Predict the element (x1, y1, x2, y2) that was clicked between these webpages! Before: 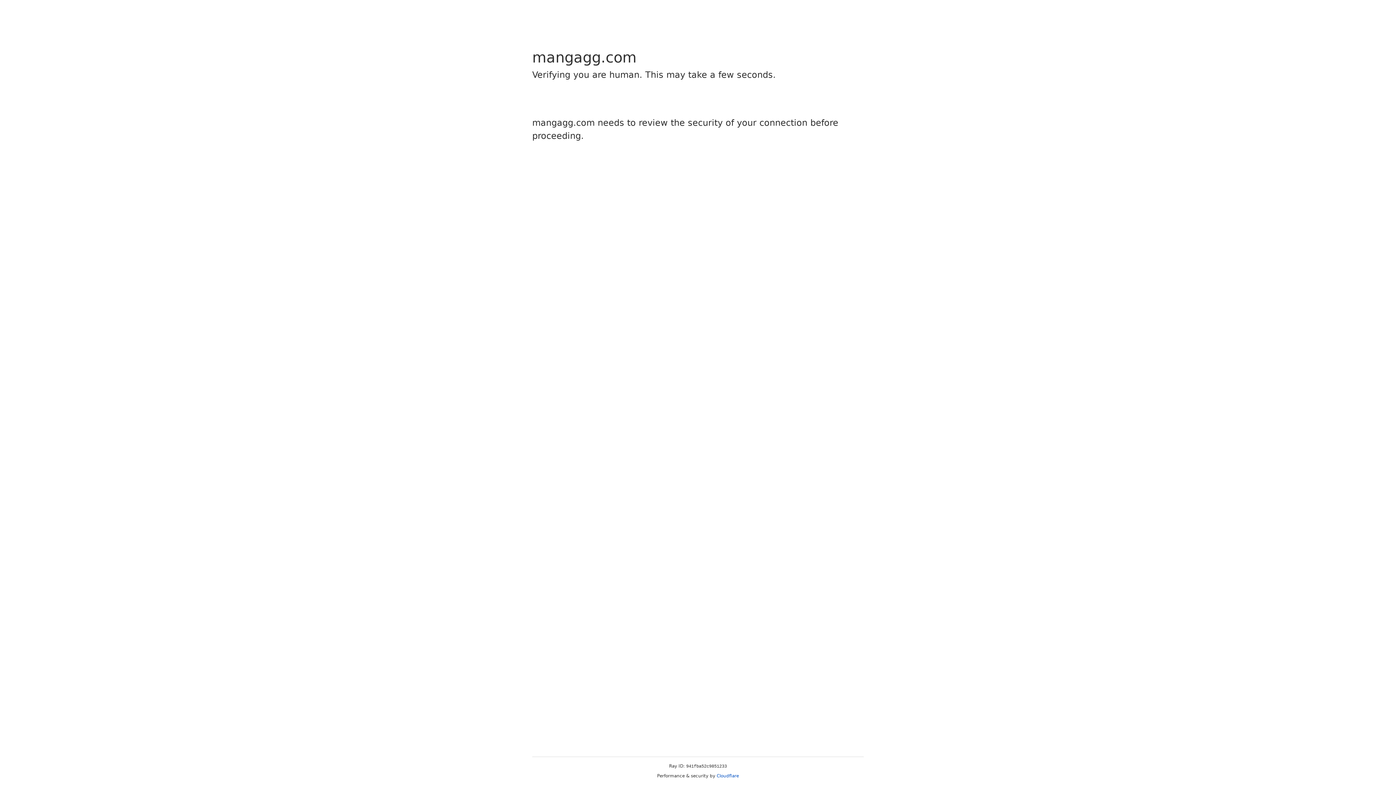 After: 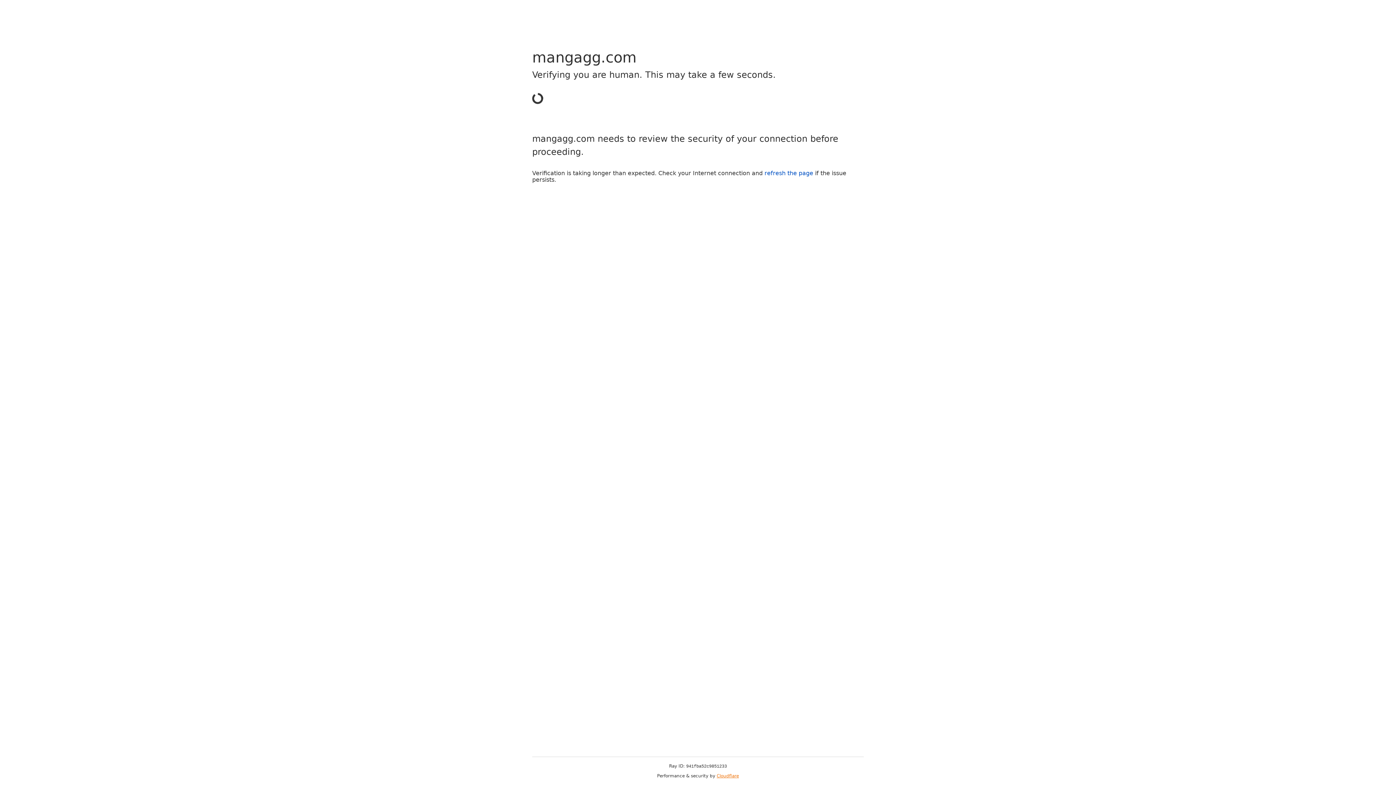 Action: label: Cloudflare bbox: (716, 773, 739, 778)